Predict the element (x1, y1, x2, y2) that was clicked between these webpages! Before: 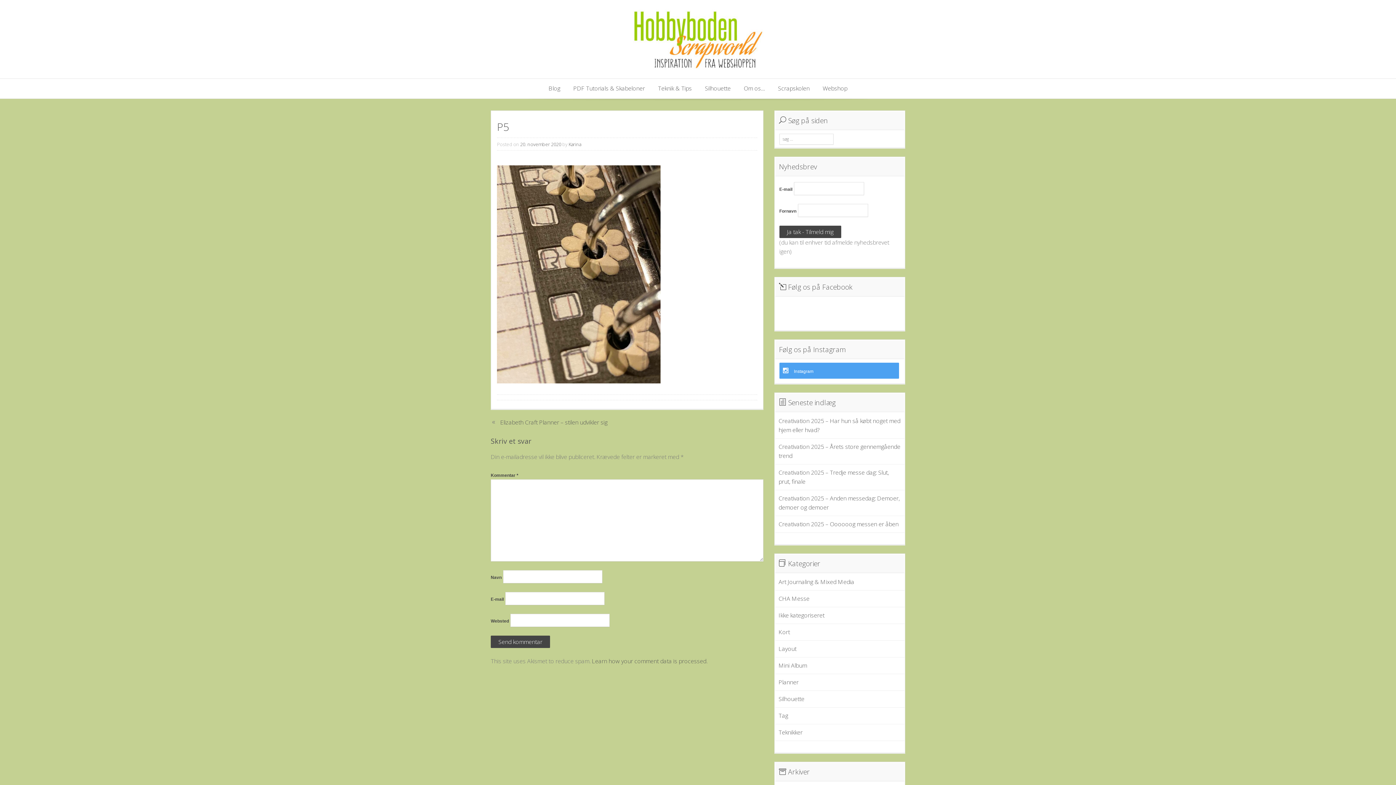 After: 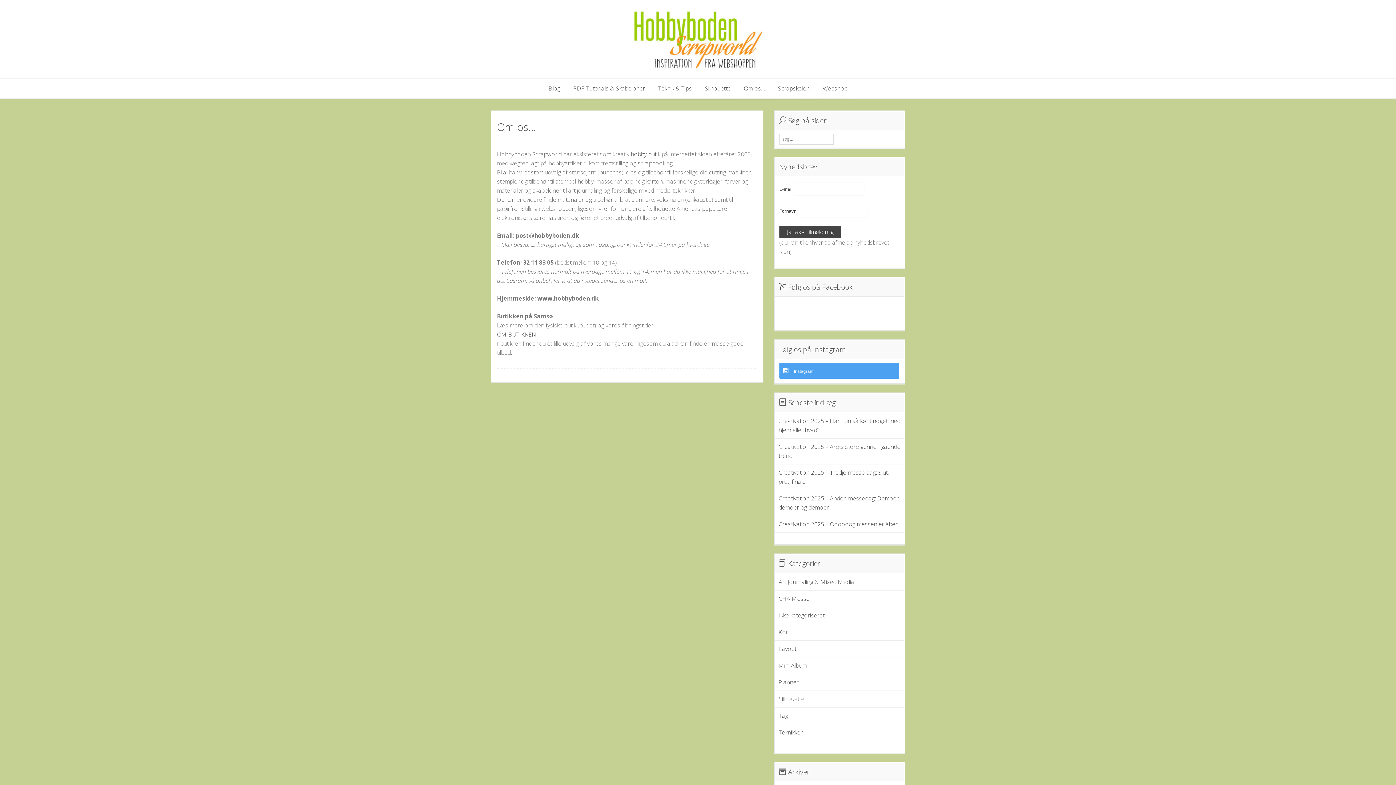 Action: label: Om os… bbox: (738, 78, 770, 98)